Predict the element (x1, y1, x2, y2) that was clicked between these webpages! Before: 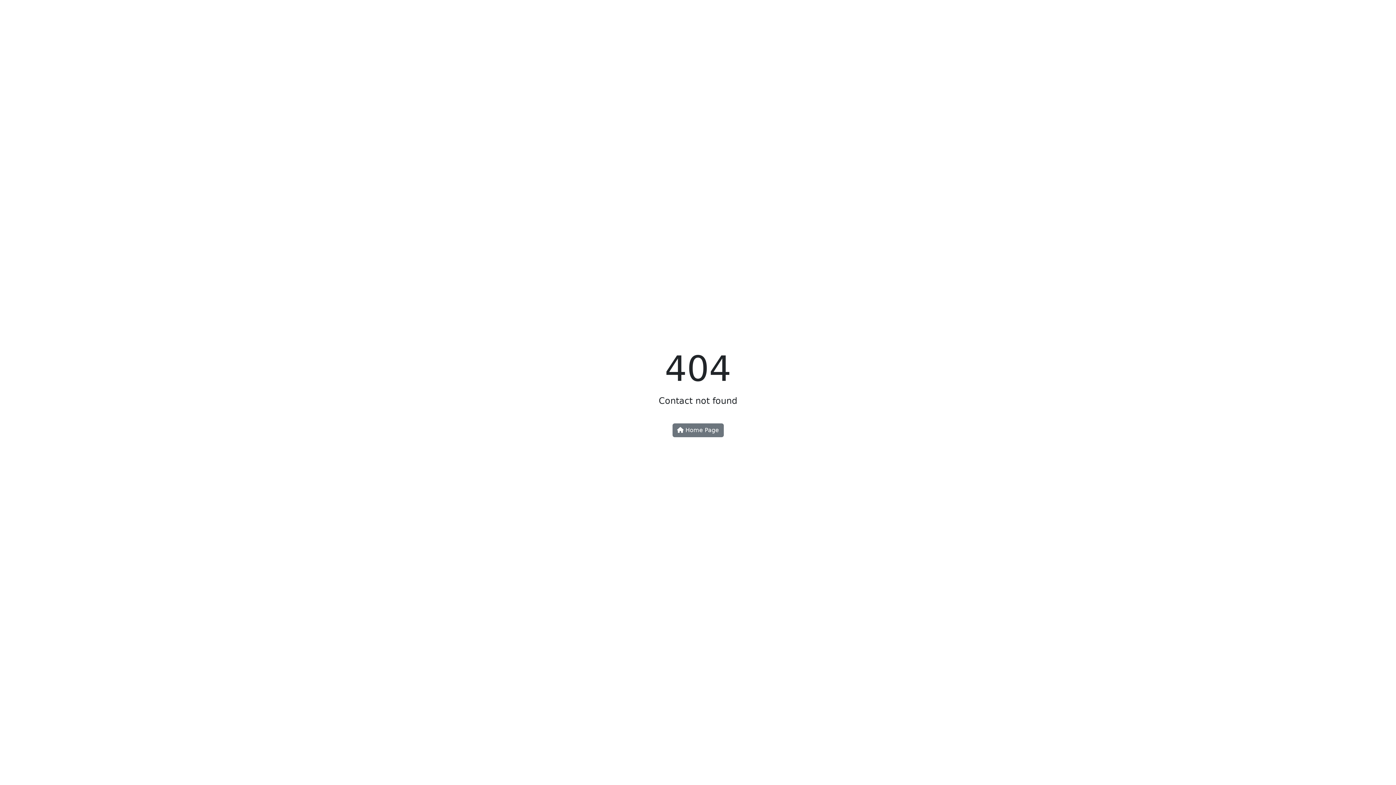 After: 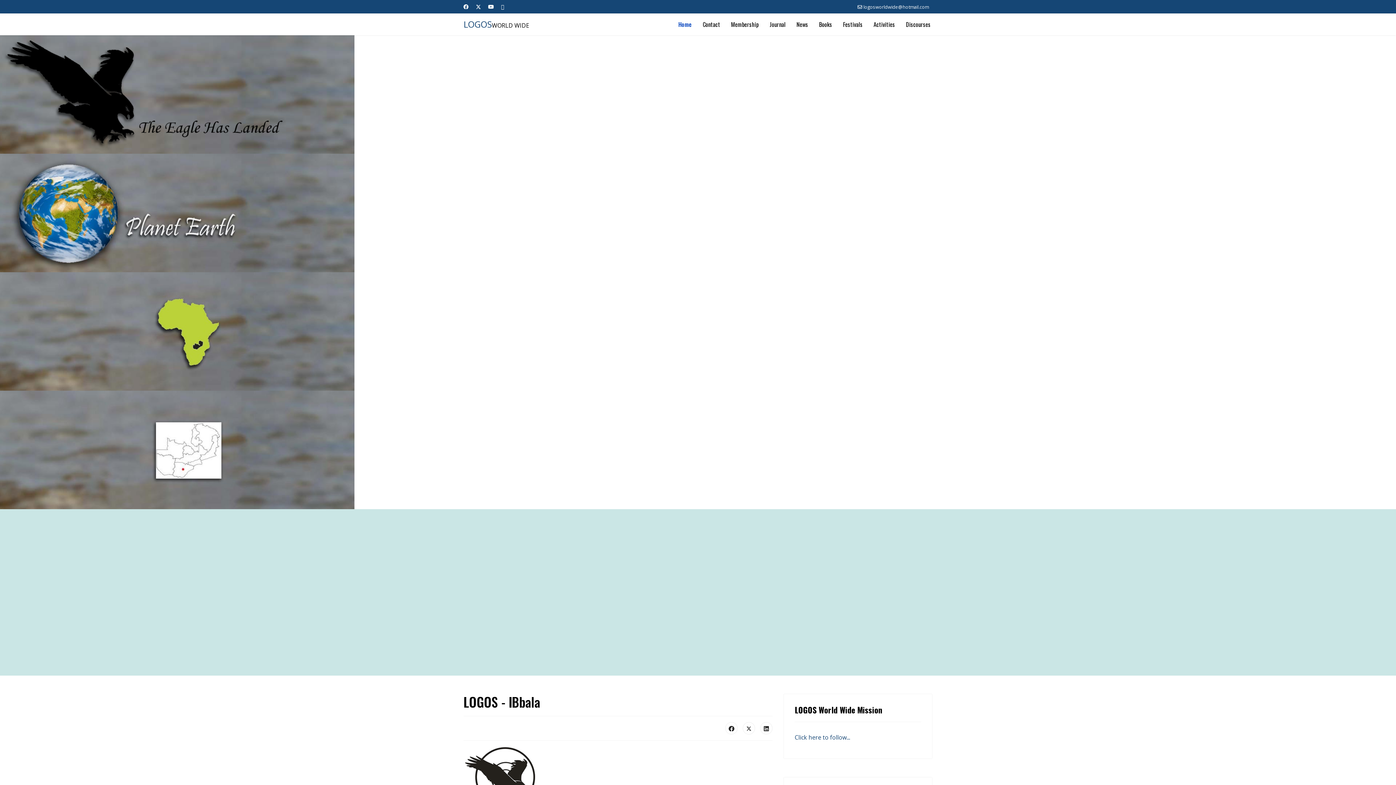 Action: bbox: (672, 423, 723, 437) label:  Home Page